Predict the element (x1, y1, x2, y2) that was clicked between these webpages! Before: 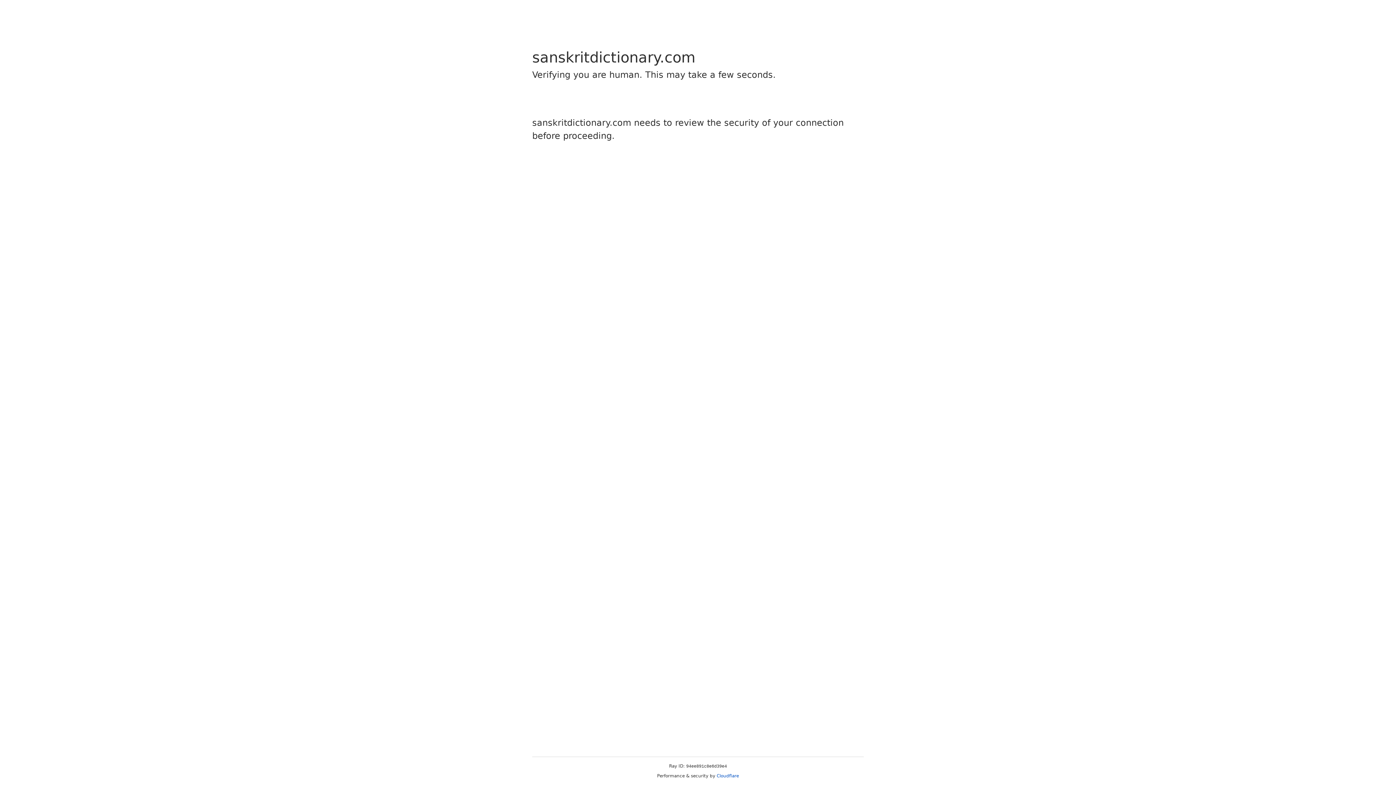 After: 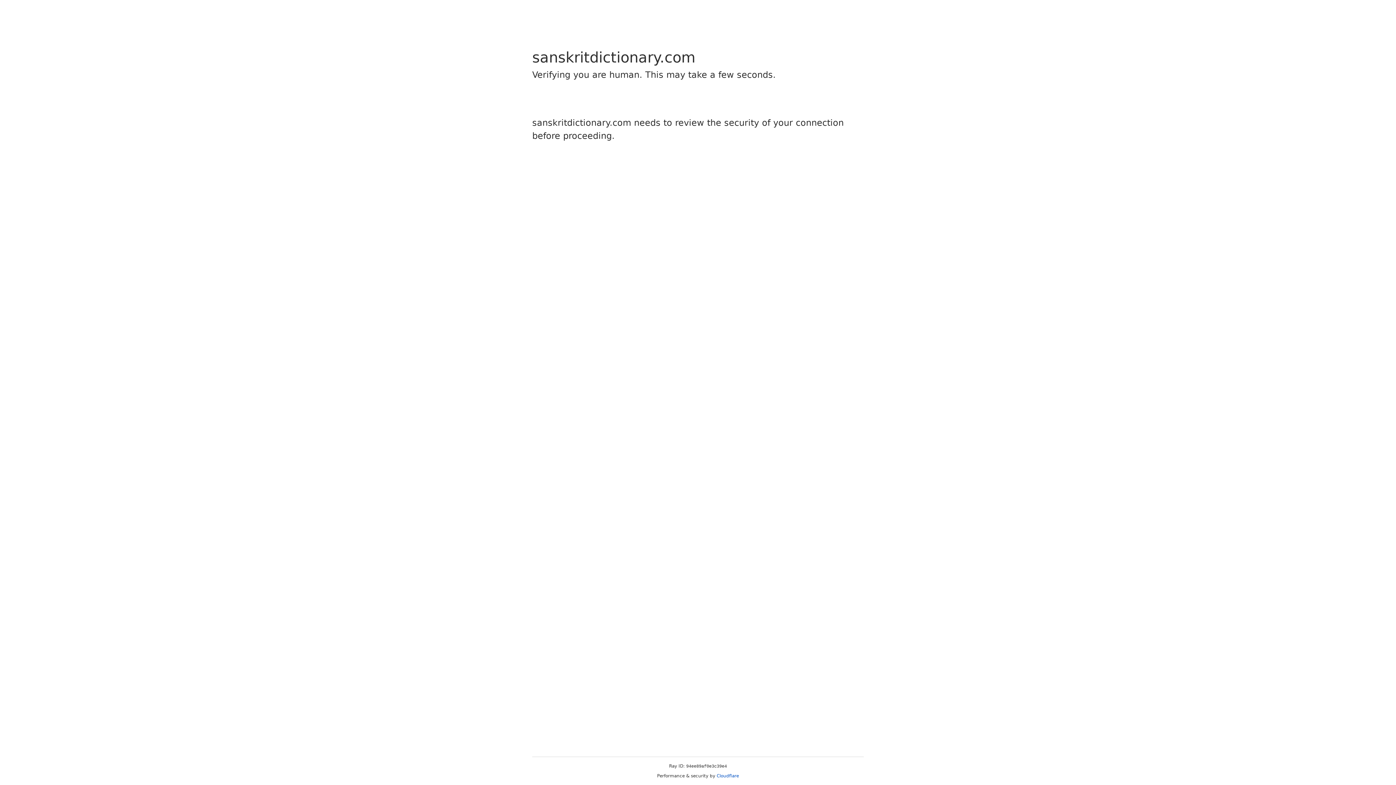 Action: label: Cloudflare bbox: (716, 773, 739, 778)